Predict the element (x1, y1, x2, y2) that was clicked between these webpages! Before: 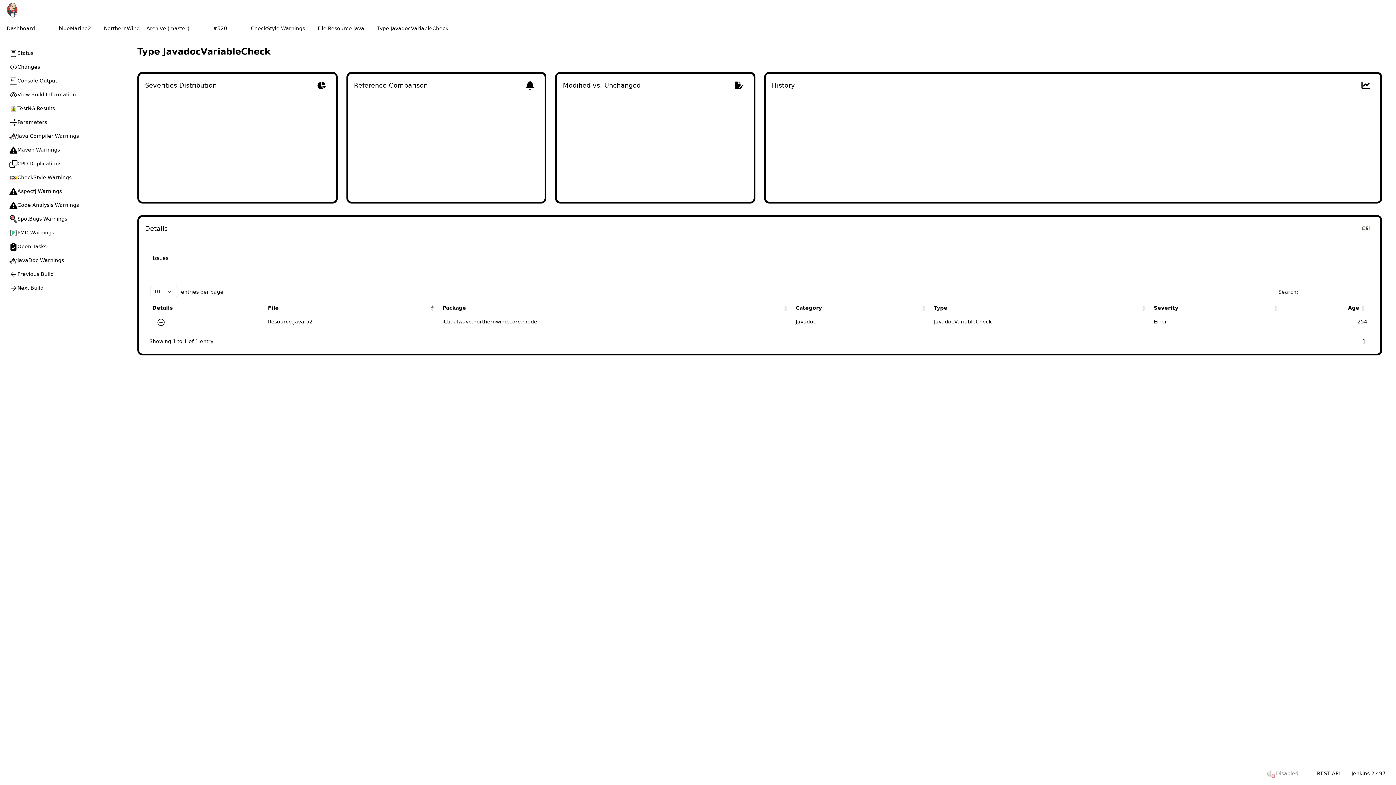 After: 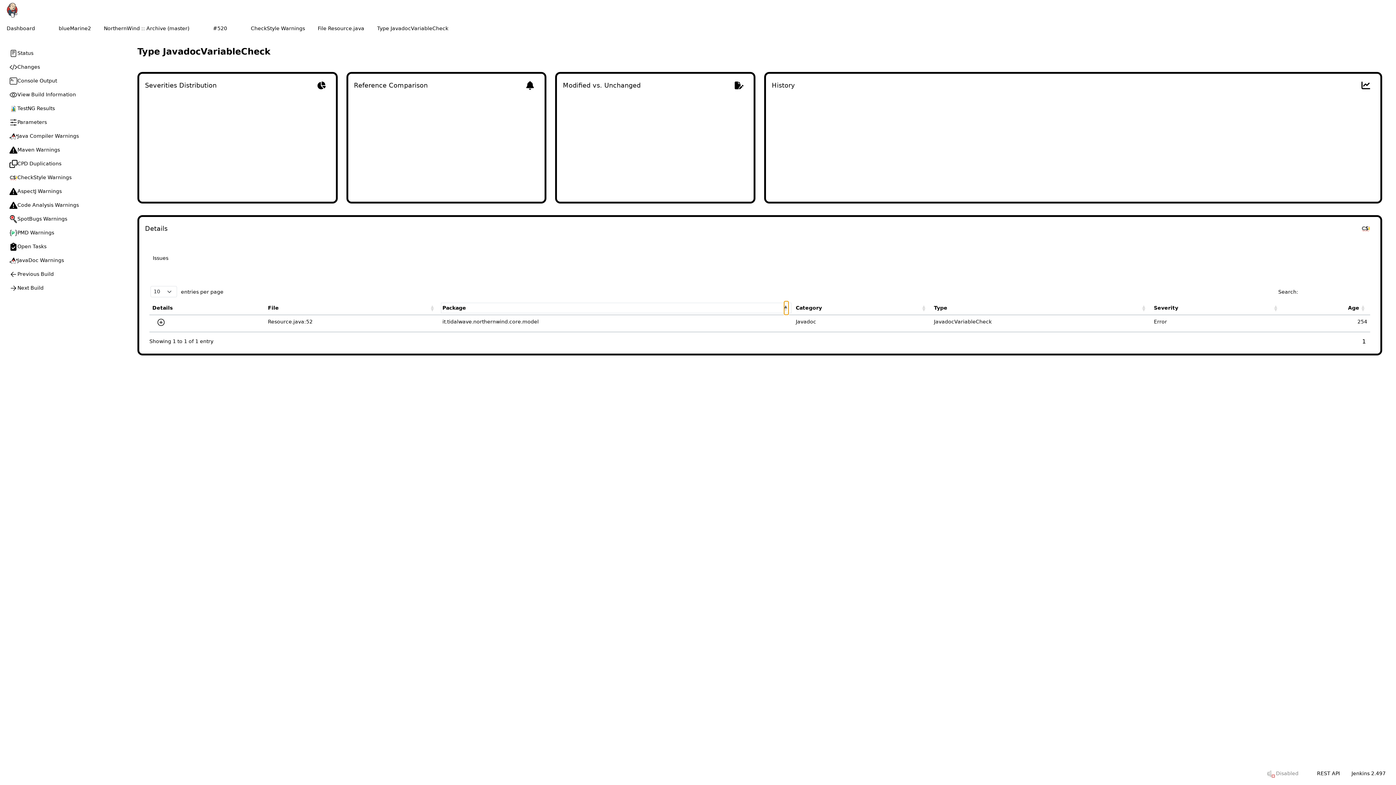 Action: bbox: (784, 301, 788, 314) label: Package: Activate to sort